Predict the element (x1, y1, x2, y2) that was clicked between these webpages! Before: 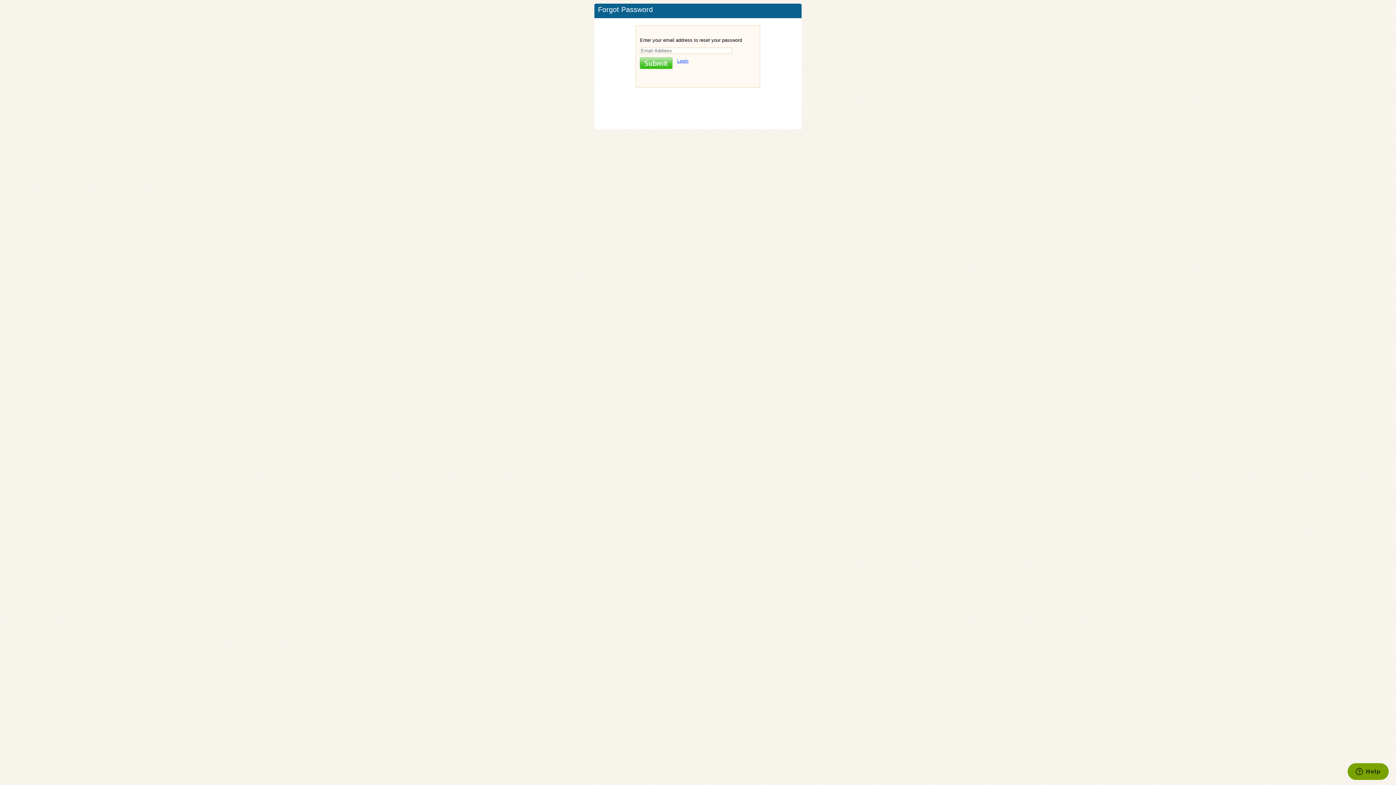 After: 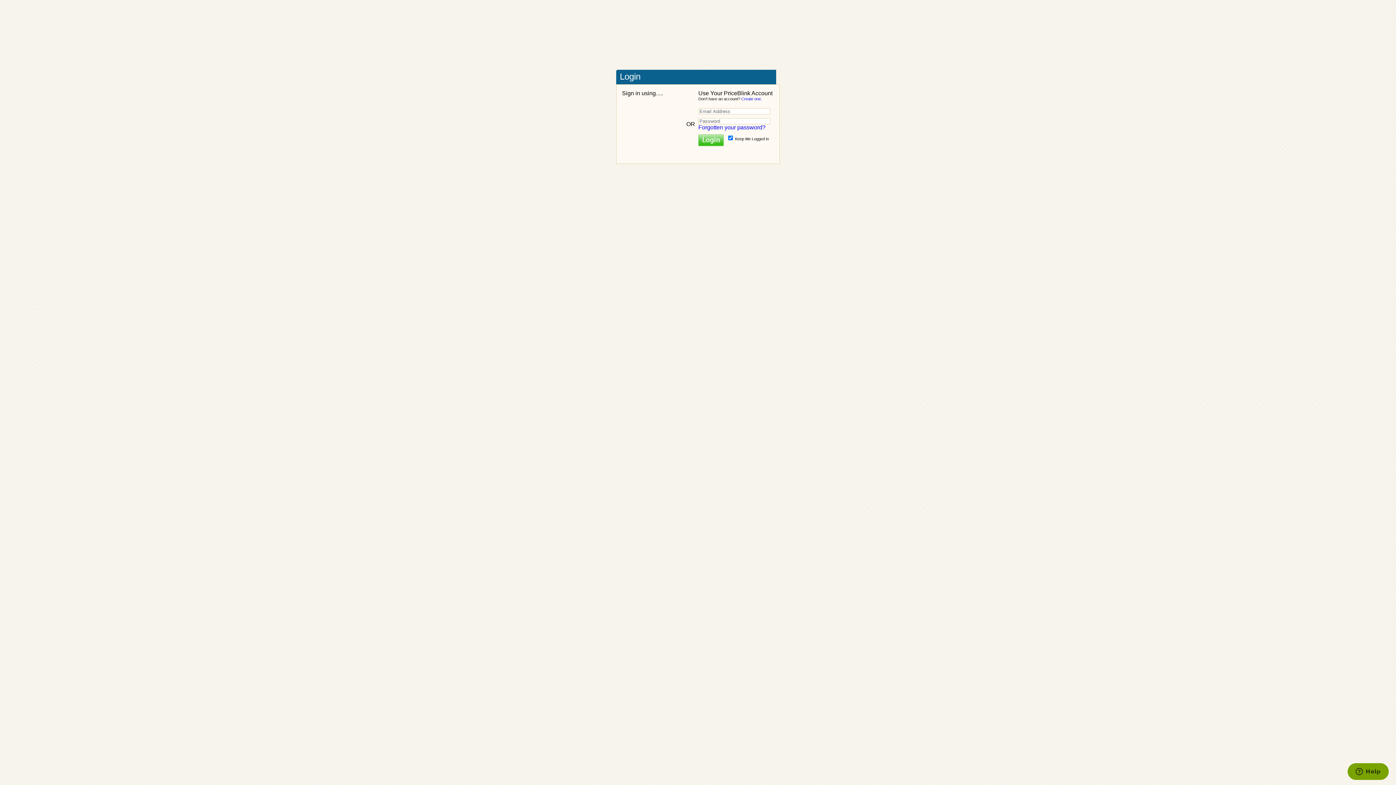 Action: label: Login bbox: (677, 58, 688, 63)